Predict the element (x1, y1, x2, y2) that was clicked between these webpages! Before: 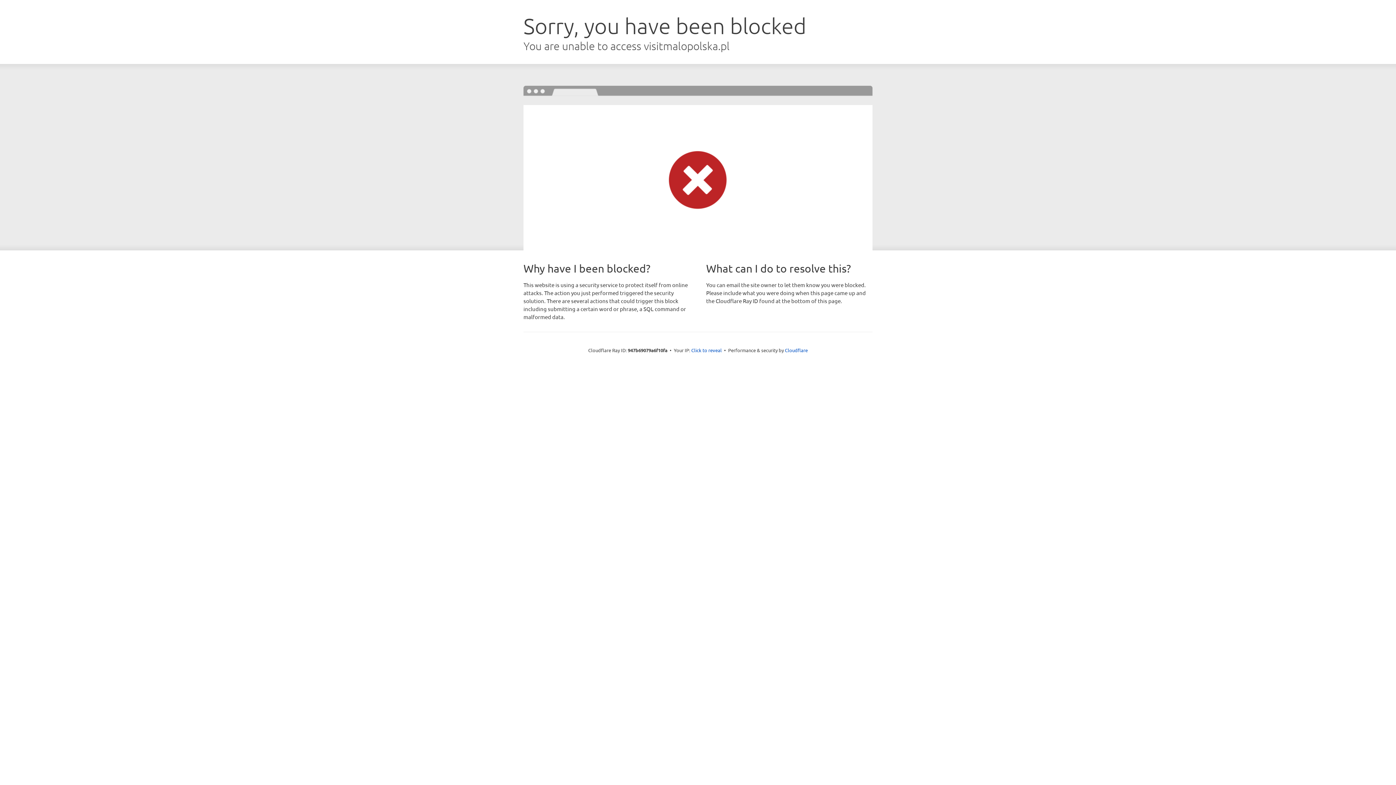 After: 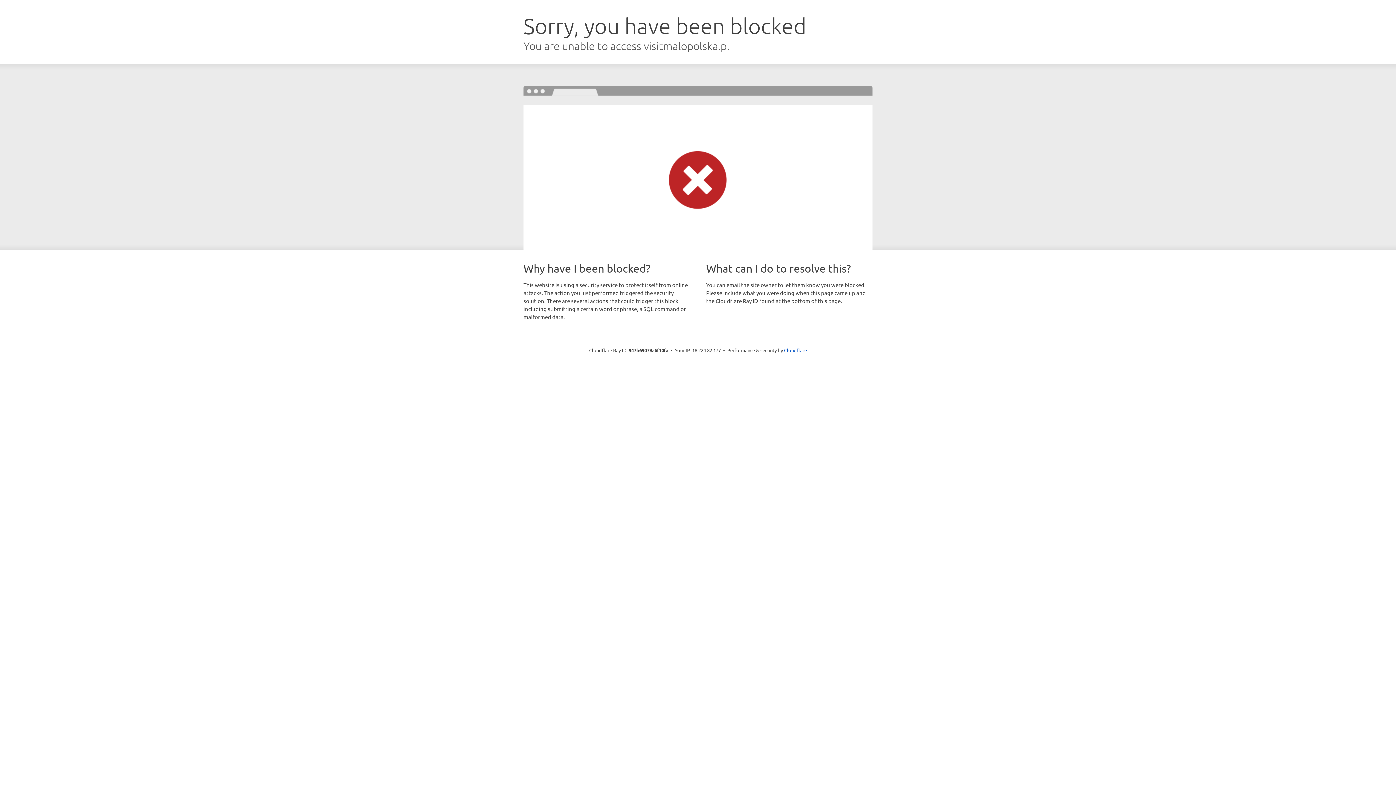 Action: label: Click to reveal bbox: (691, 346, 722, 353)